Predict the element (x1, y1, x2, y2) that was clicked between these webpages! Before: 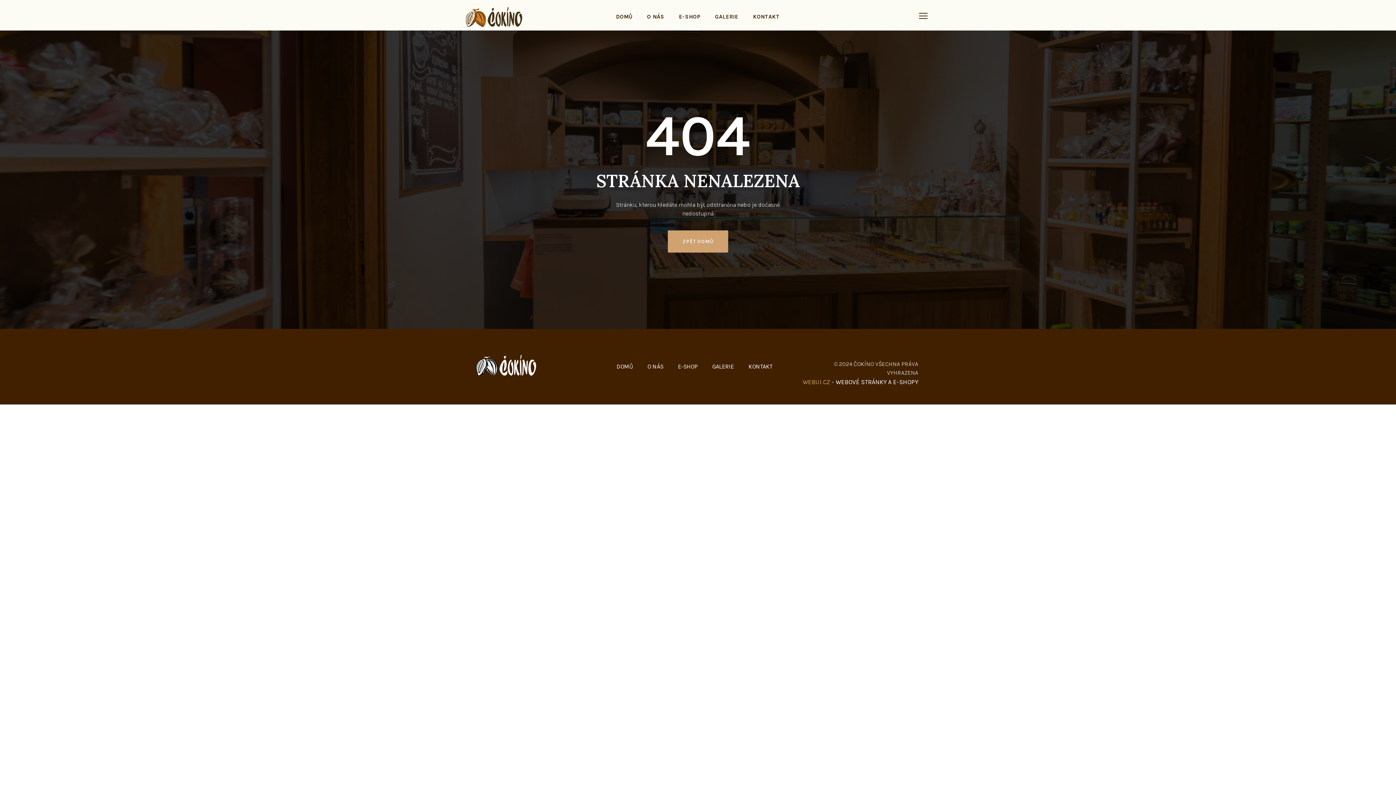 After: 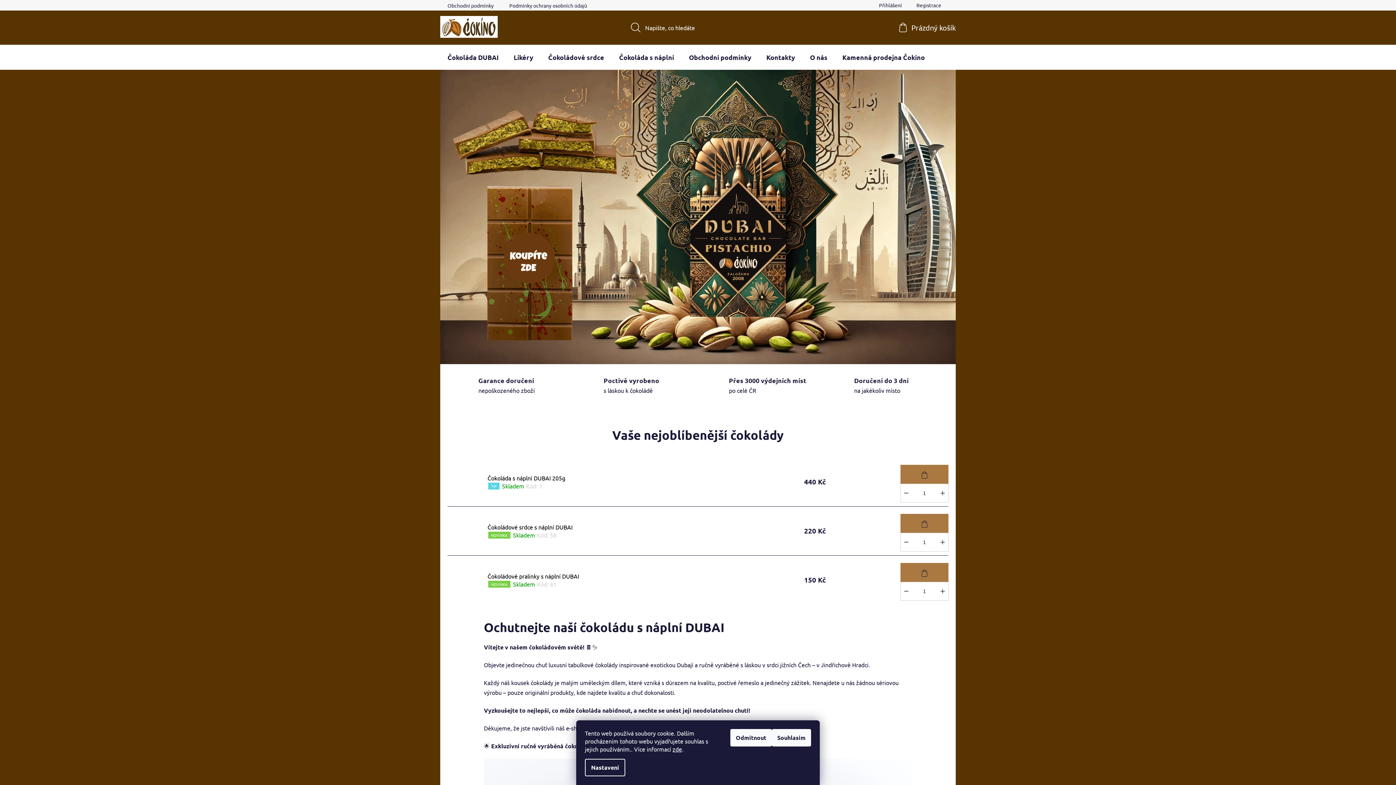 Action: label: E-SHOP bbox: (671, 5, 707, 28)